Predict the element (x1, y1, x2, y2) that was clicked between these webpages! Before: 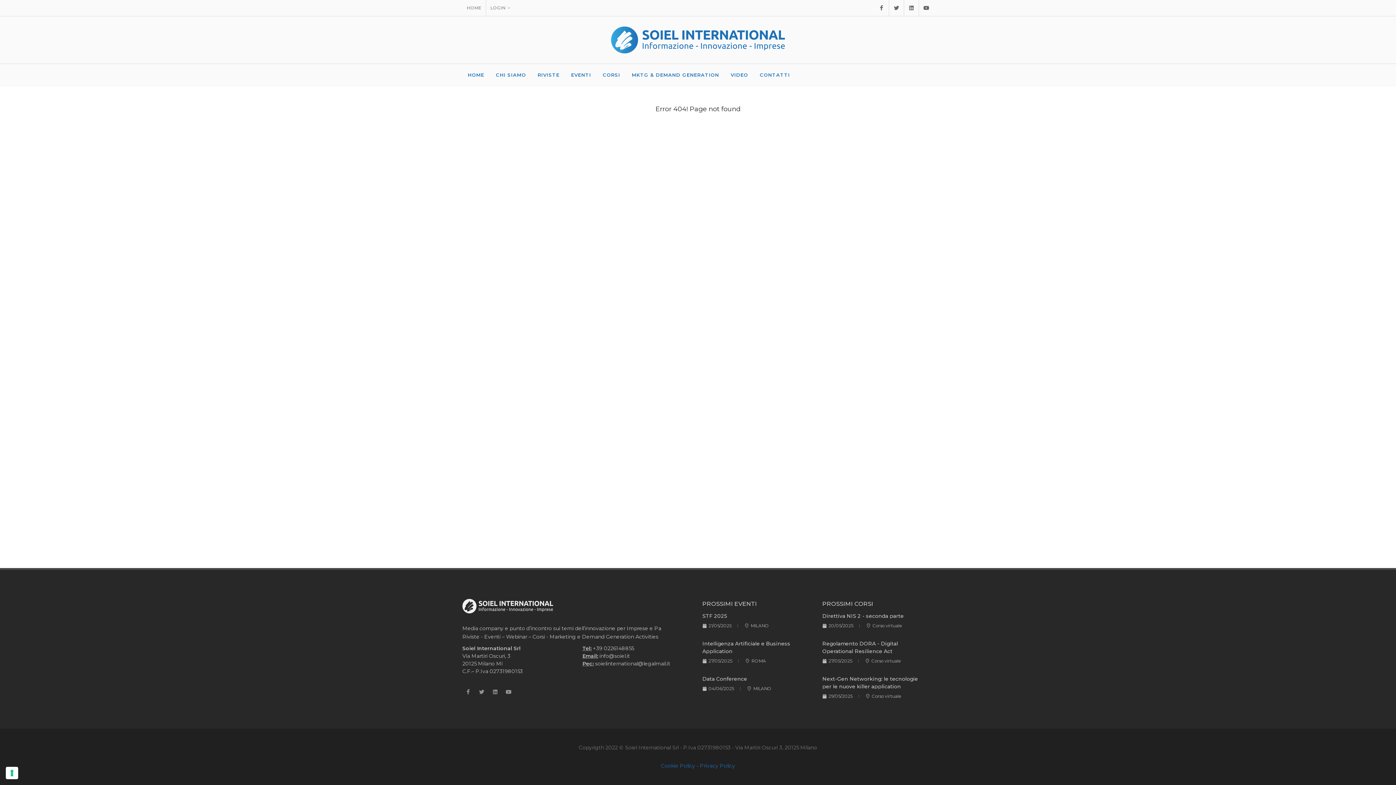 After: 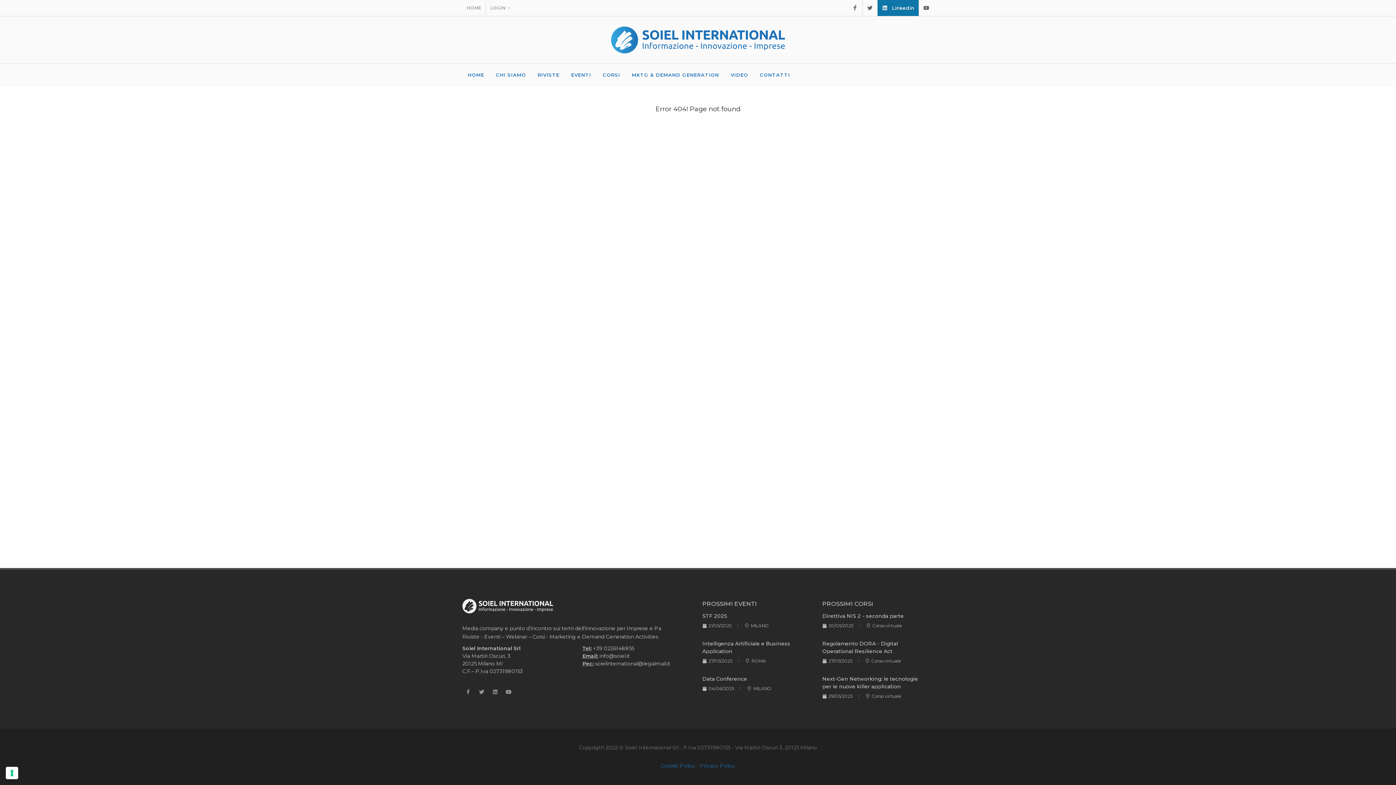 Action: label: Linkedin bbox: (904, 0, 918, 16)